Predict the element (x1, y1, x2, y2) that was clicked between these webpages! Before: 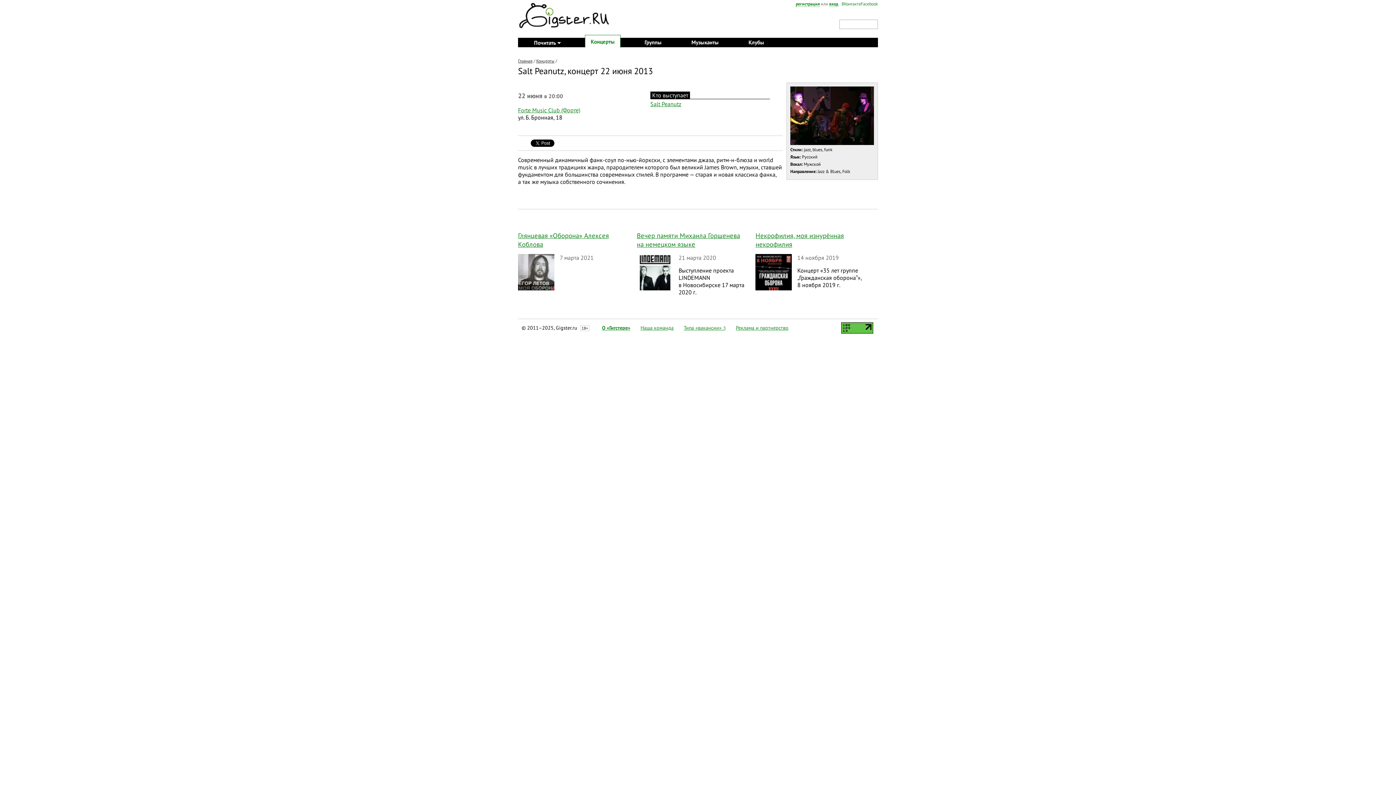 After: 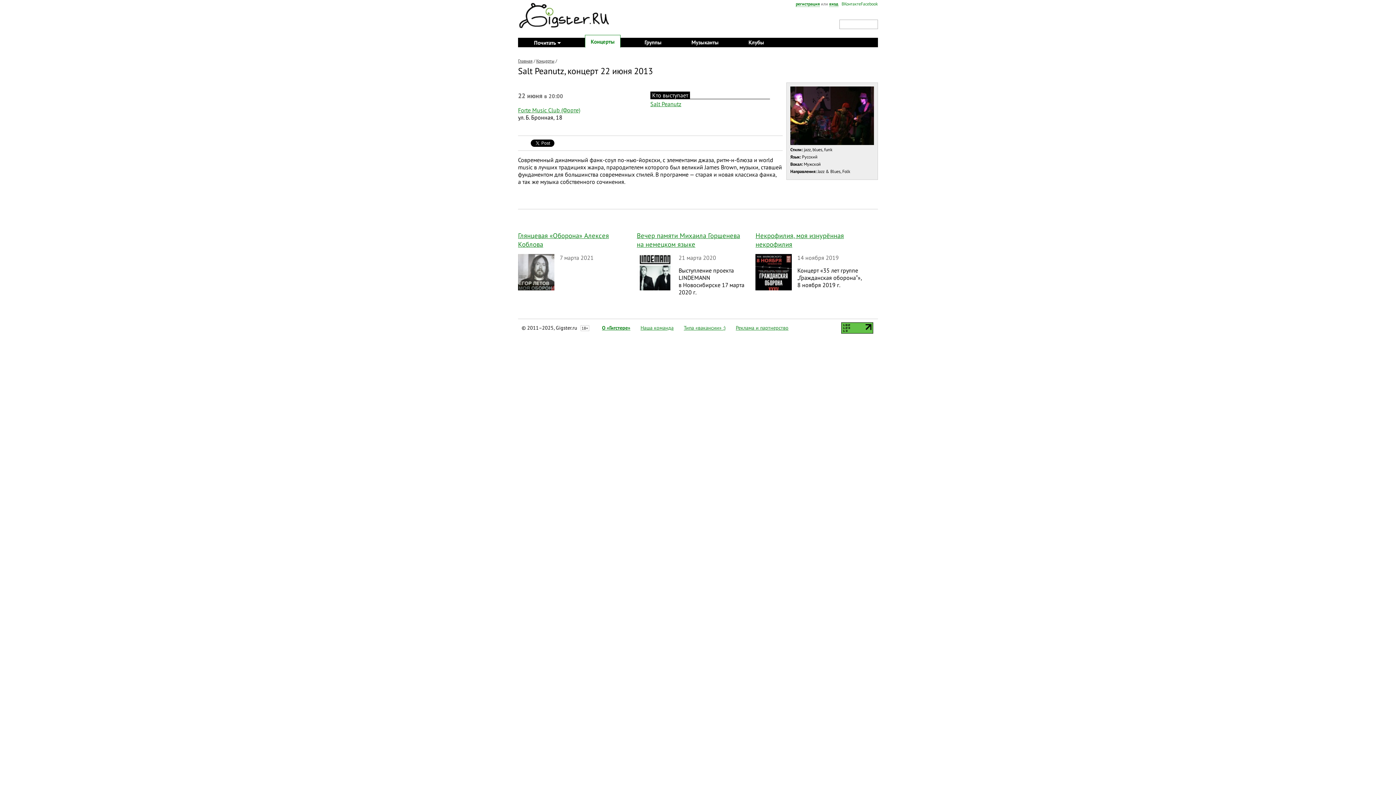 Action: bbox: (829, 1, 838, 6) label: вход